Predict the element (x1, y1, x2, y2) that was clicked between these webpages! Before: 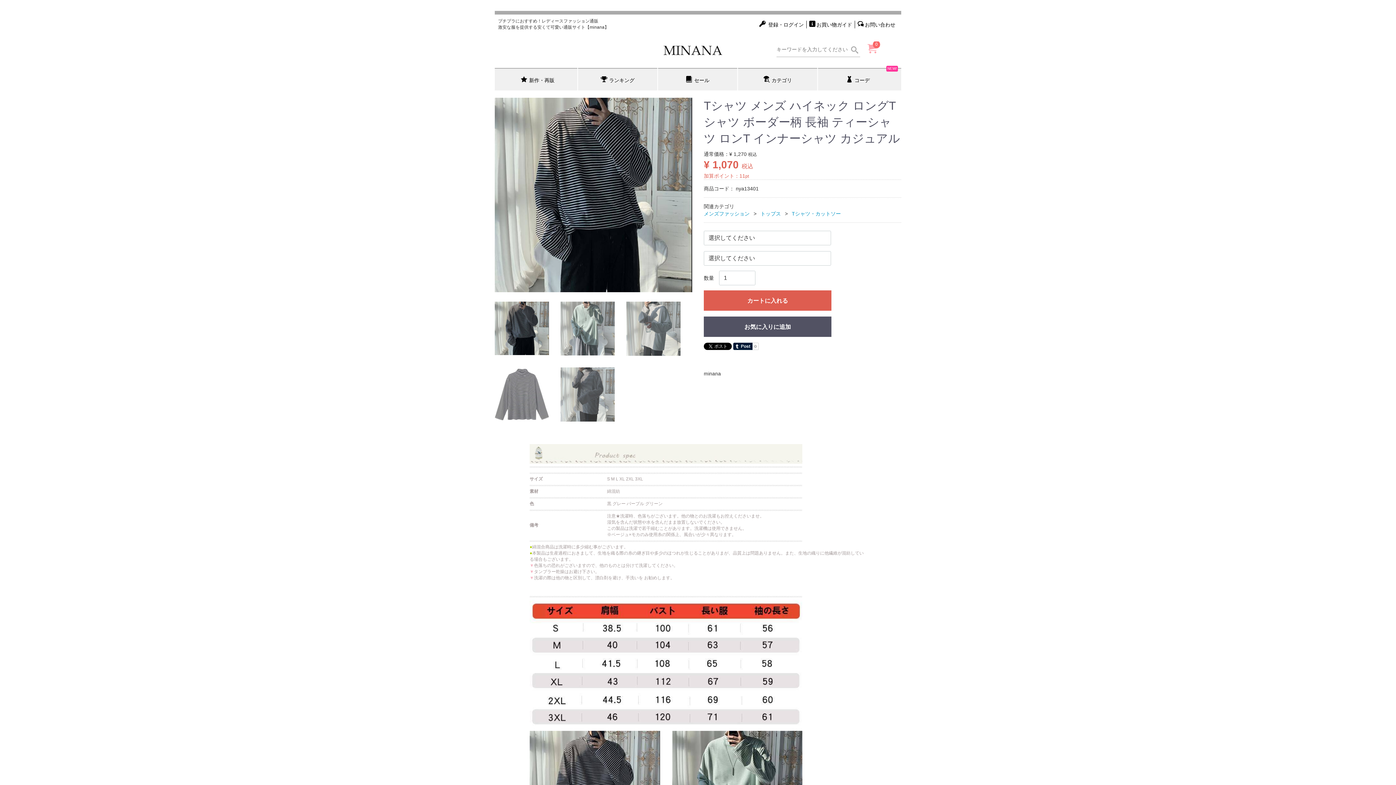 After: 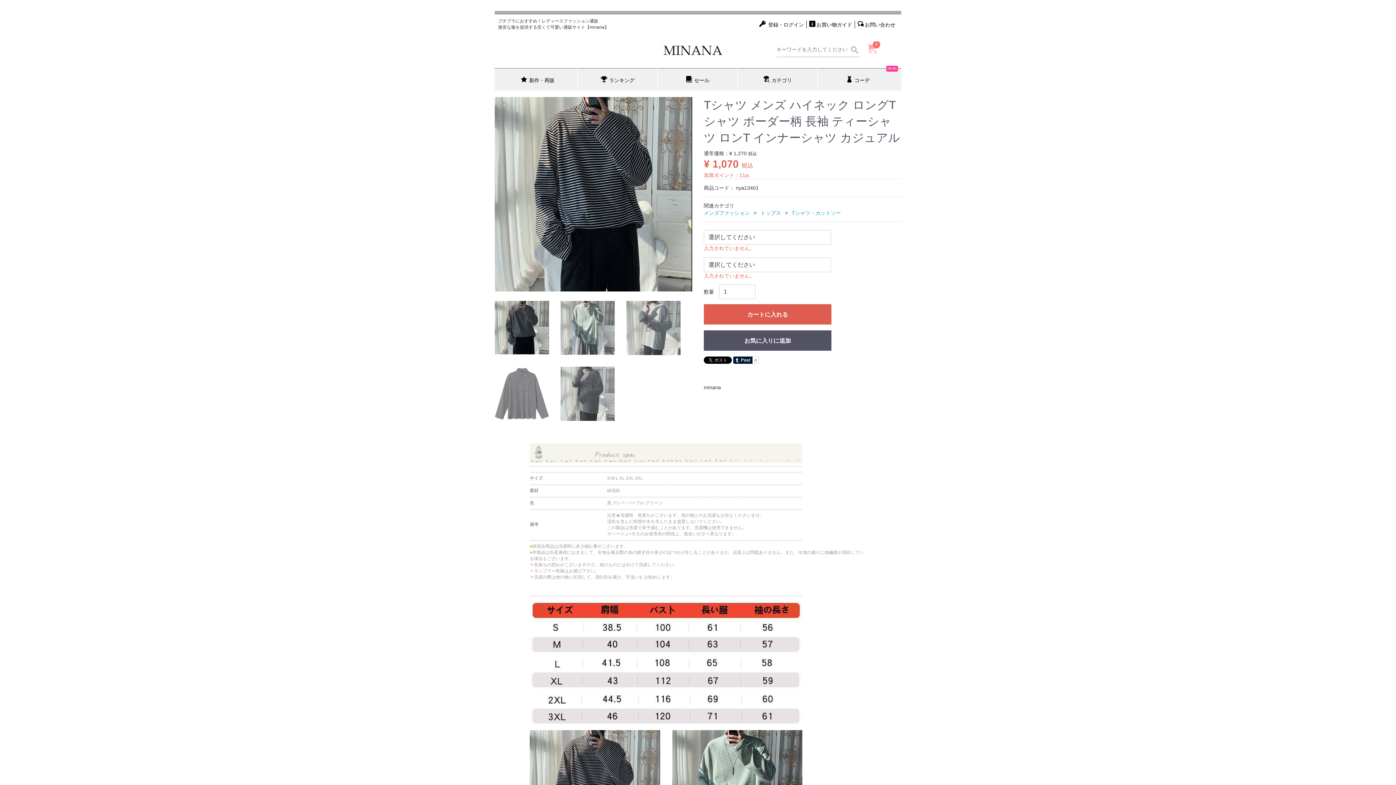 Action: label: カートに入れる bbox: (704, 290, 831, 310)